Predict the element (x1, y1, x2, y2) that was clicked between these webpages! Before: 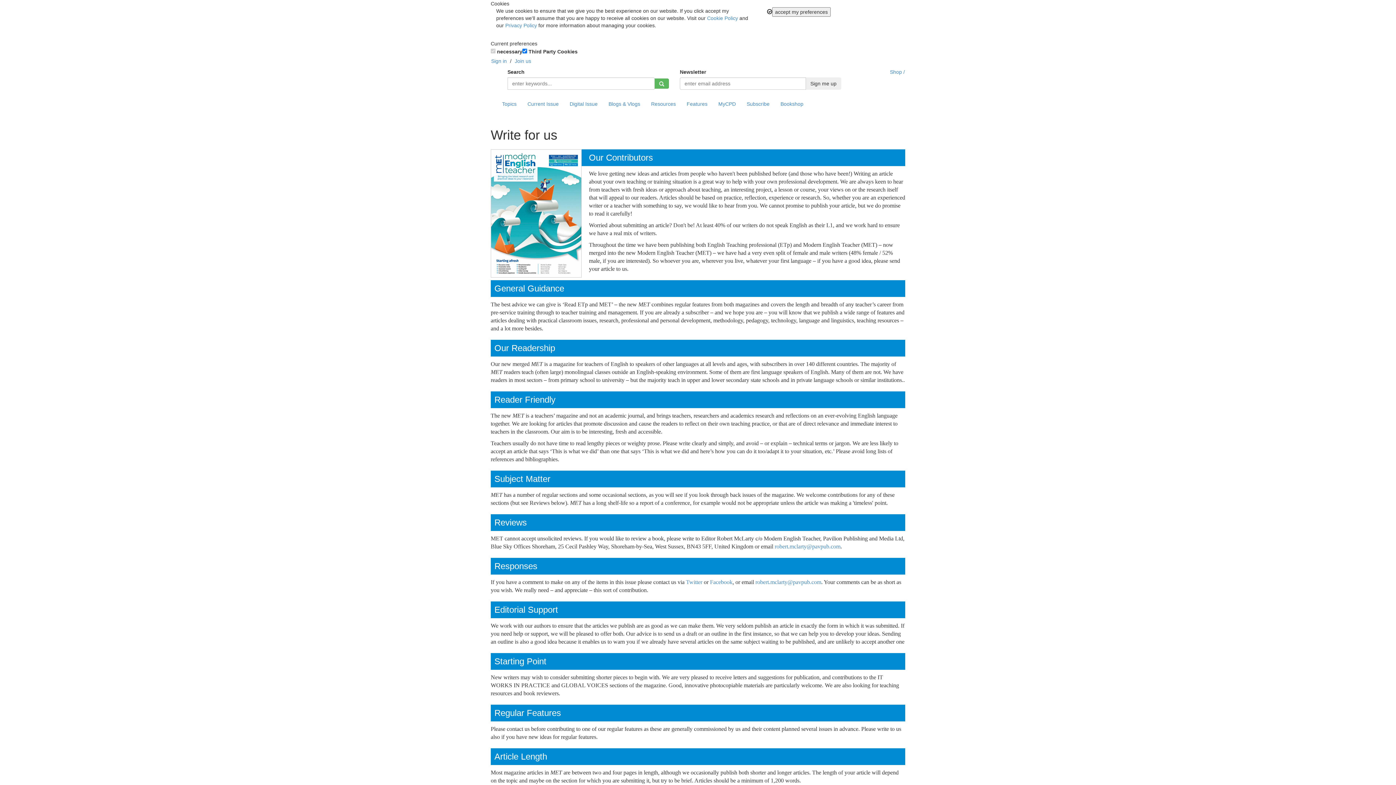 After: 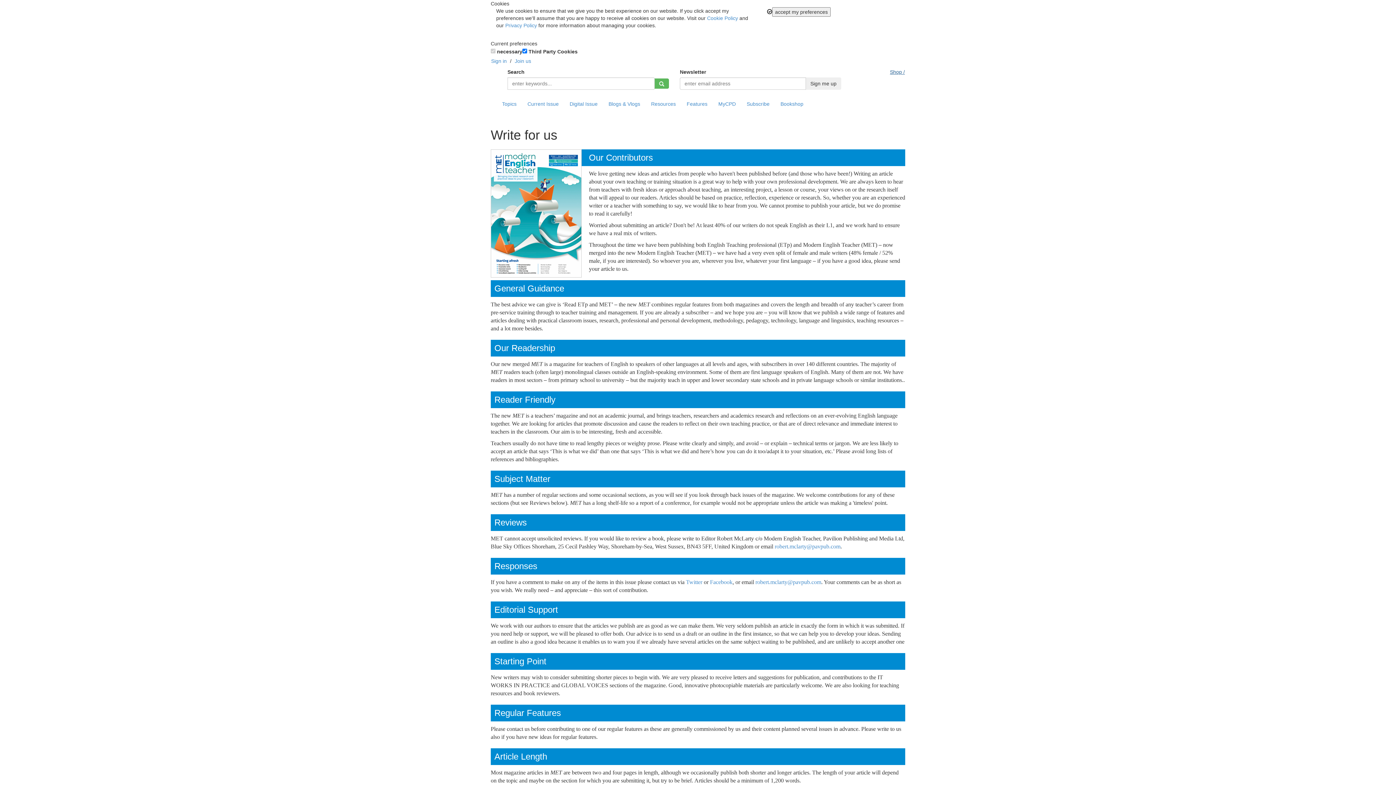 Action: bbox: (890, 68, 905, 75) label: Shop /